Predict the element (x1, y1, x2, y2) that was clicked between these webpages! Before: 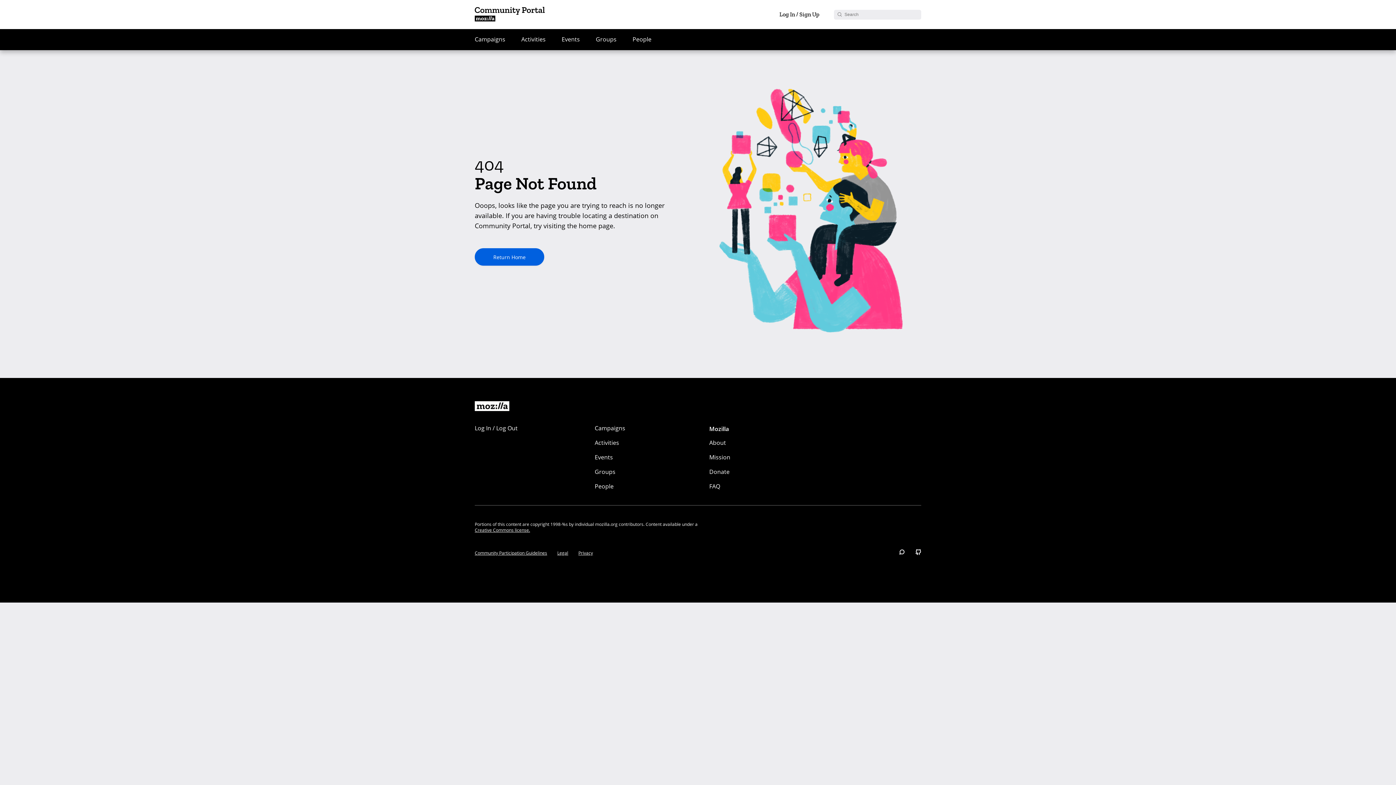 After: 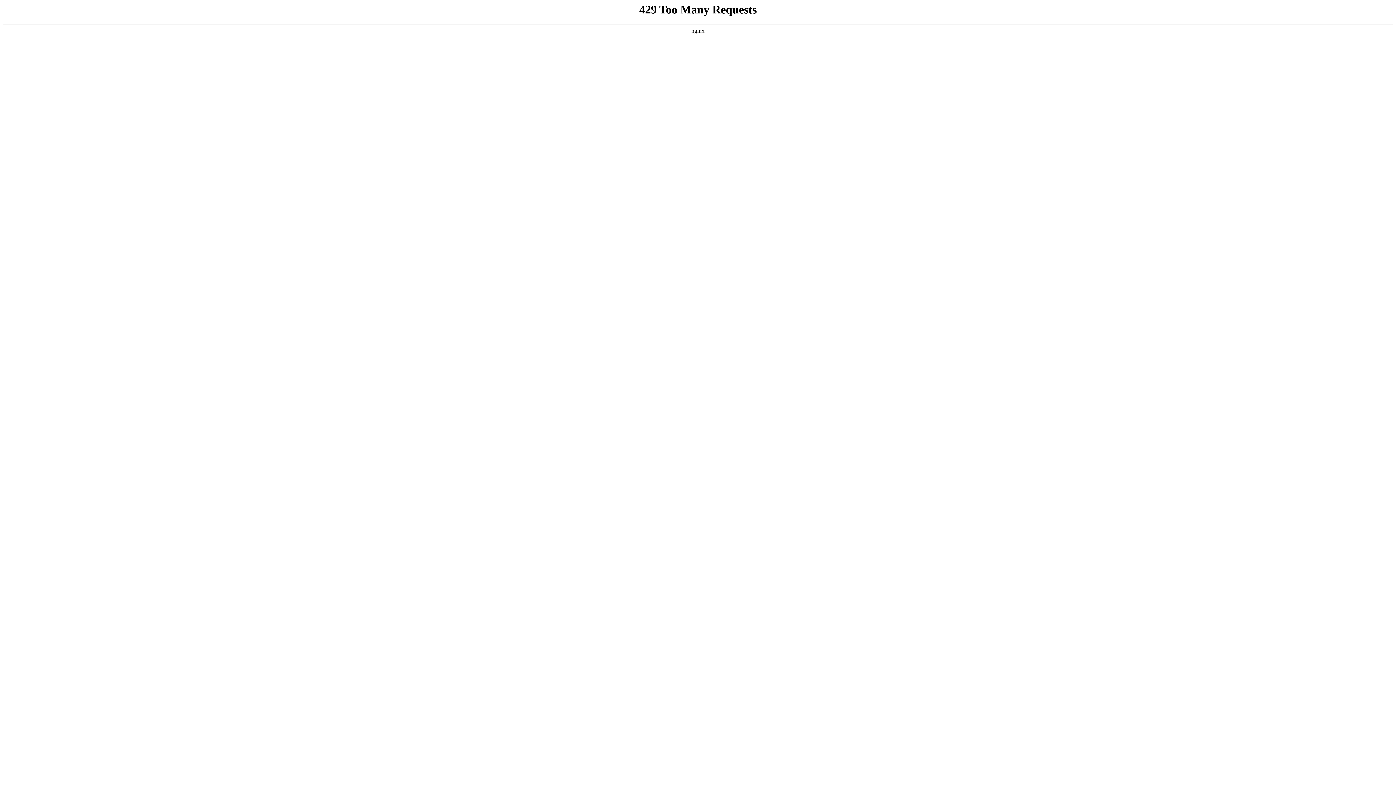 Action: bbox: (779, 10, 819, 18) label: Log In / Sign Up